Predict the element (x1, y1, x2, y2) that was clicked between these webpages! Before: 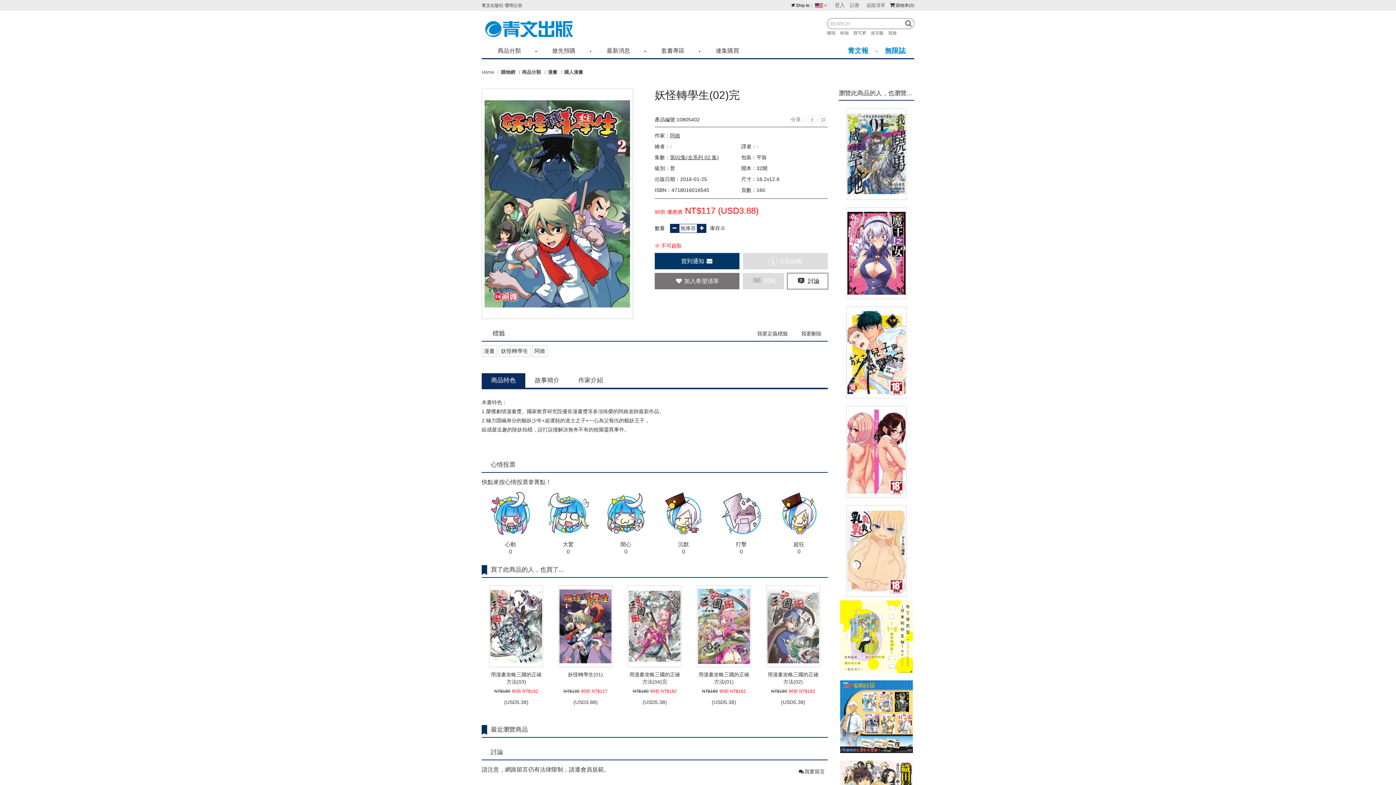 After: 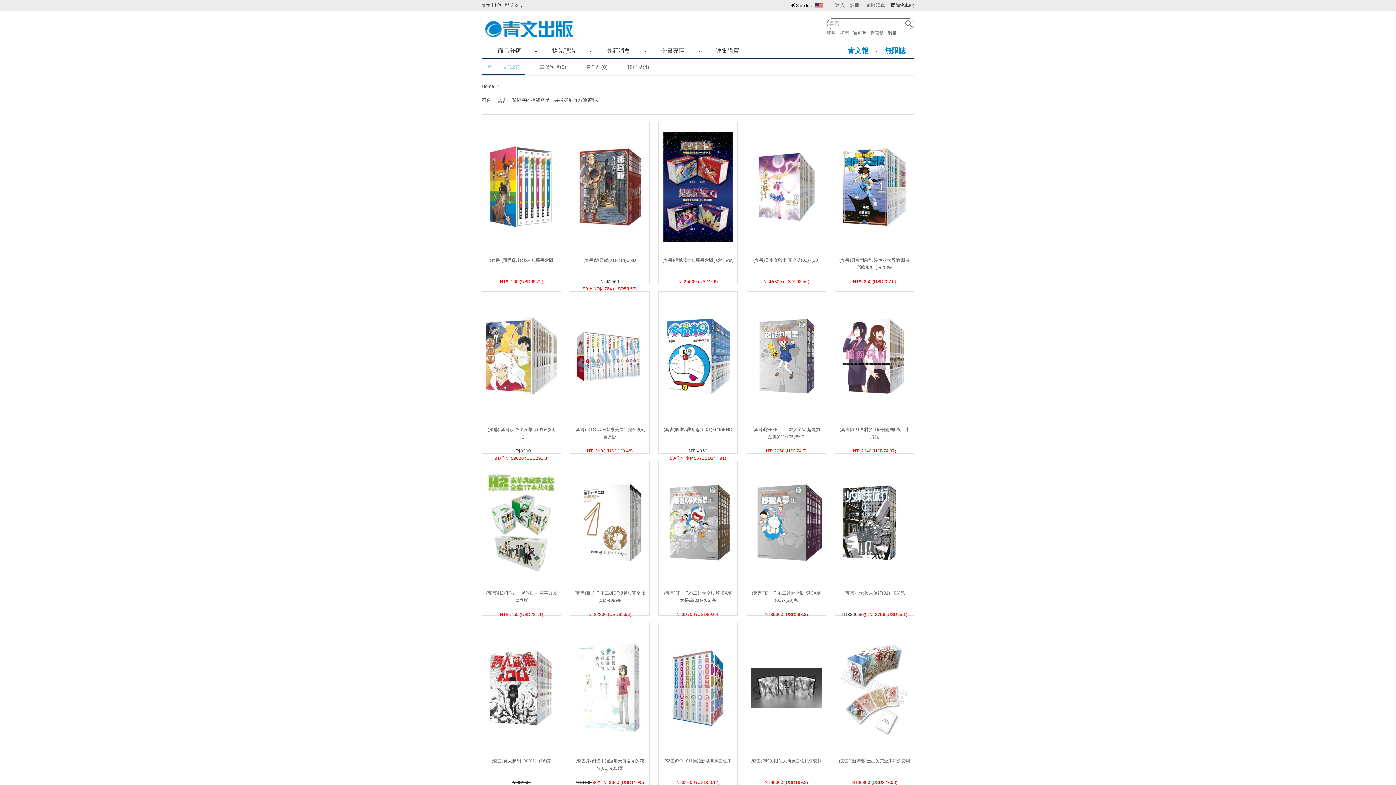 Action: bbox: (645, 43, 700, 58) label: 套書專區